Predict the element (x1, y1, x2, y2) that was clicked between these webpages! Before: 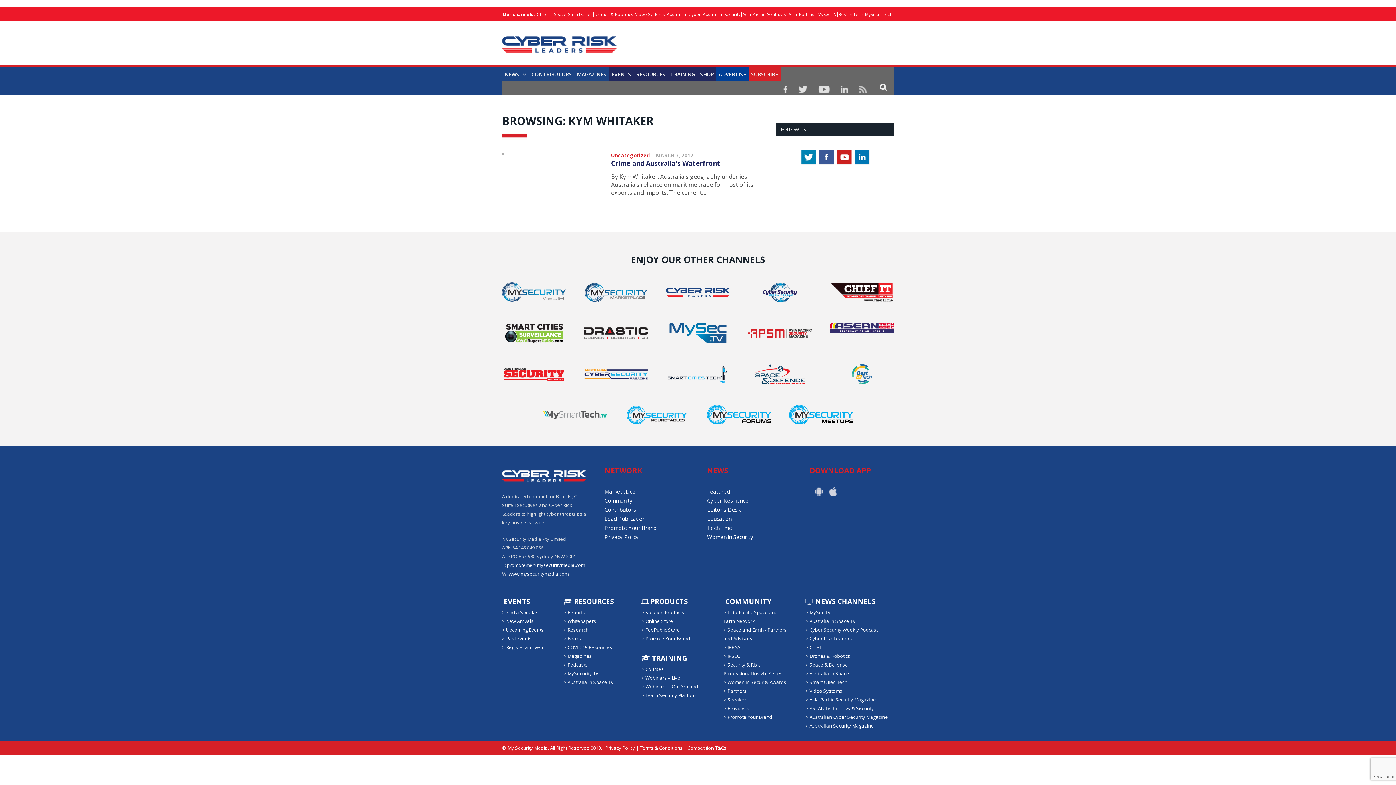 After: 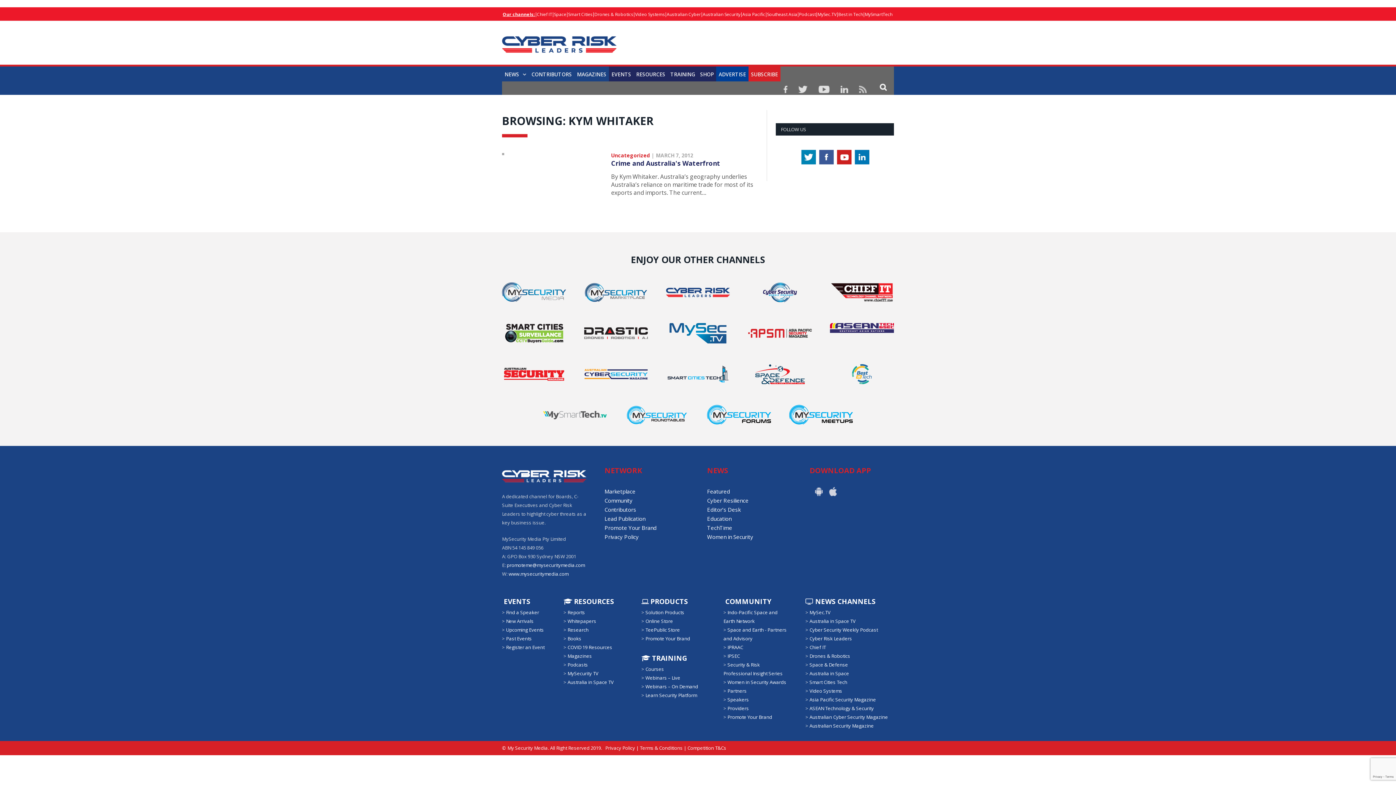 Action: bbox: (502, 11, 536, 17) label: Our channels: